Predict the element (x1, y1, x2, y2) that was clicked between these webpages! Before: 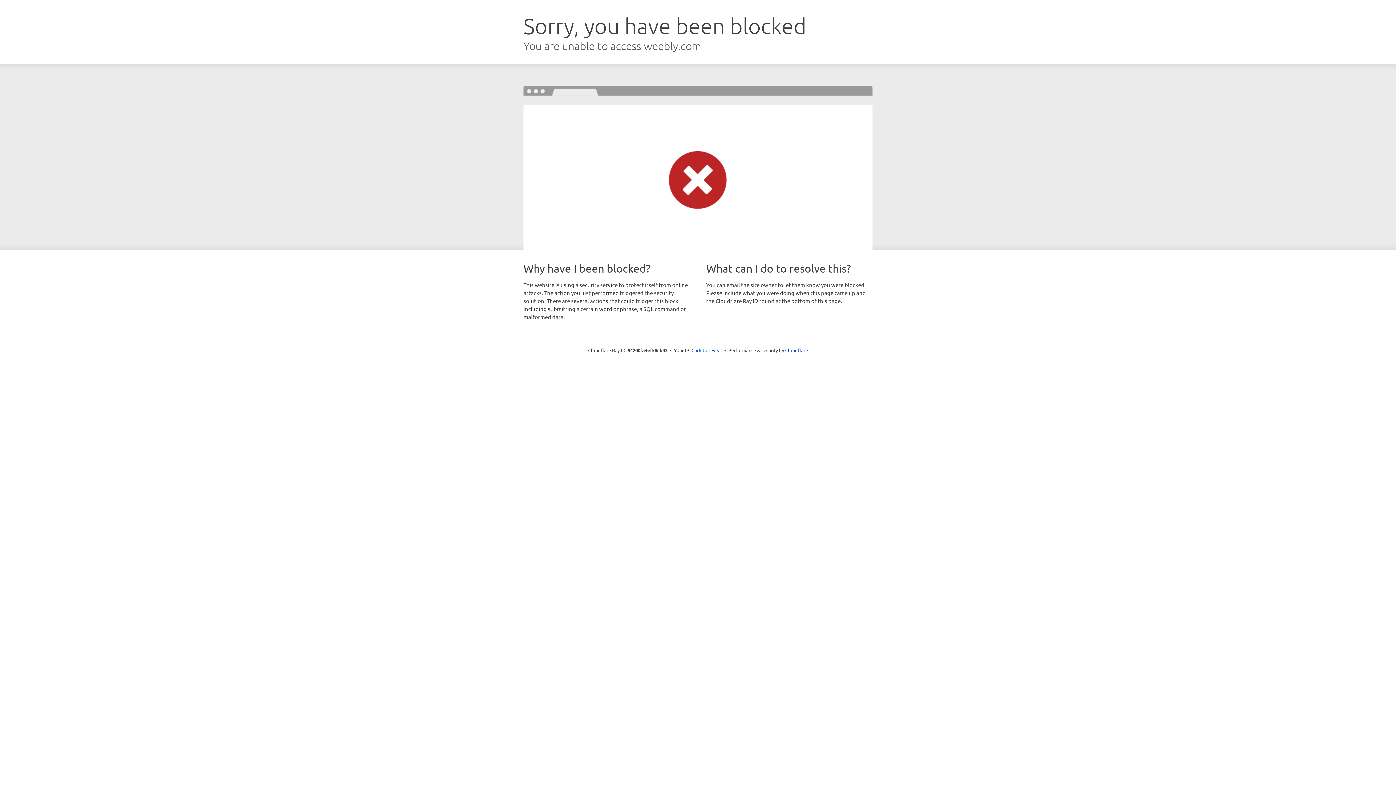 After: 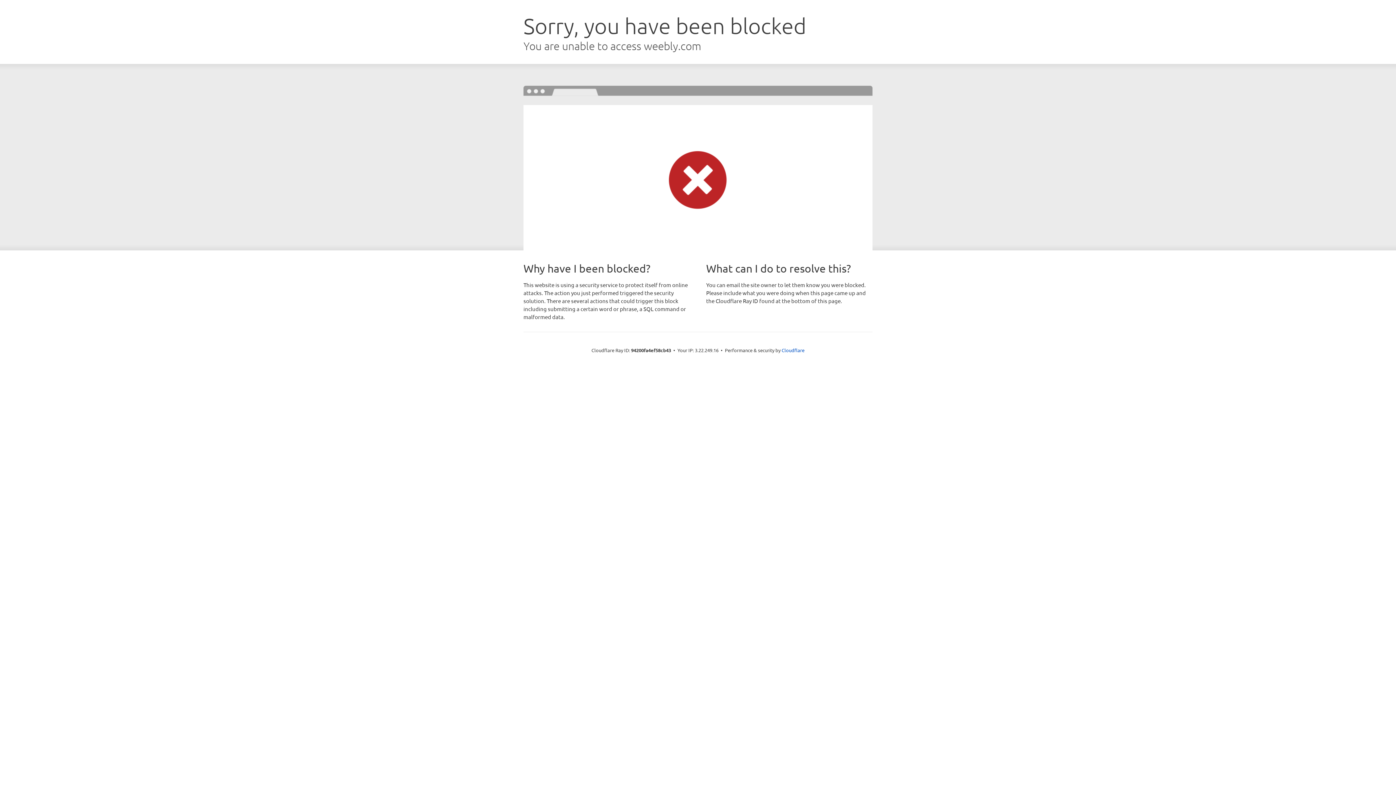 Action: bbox: (691, 346, 722, 353) label: Click to reveal